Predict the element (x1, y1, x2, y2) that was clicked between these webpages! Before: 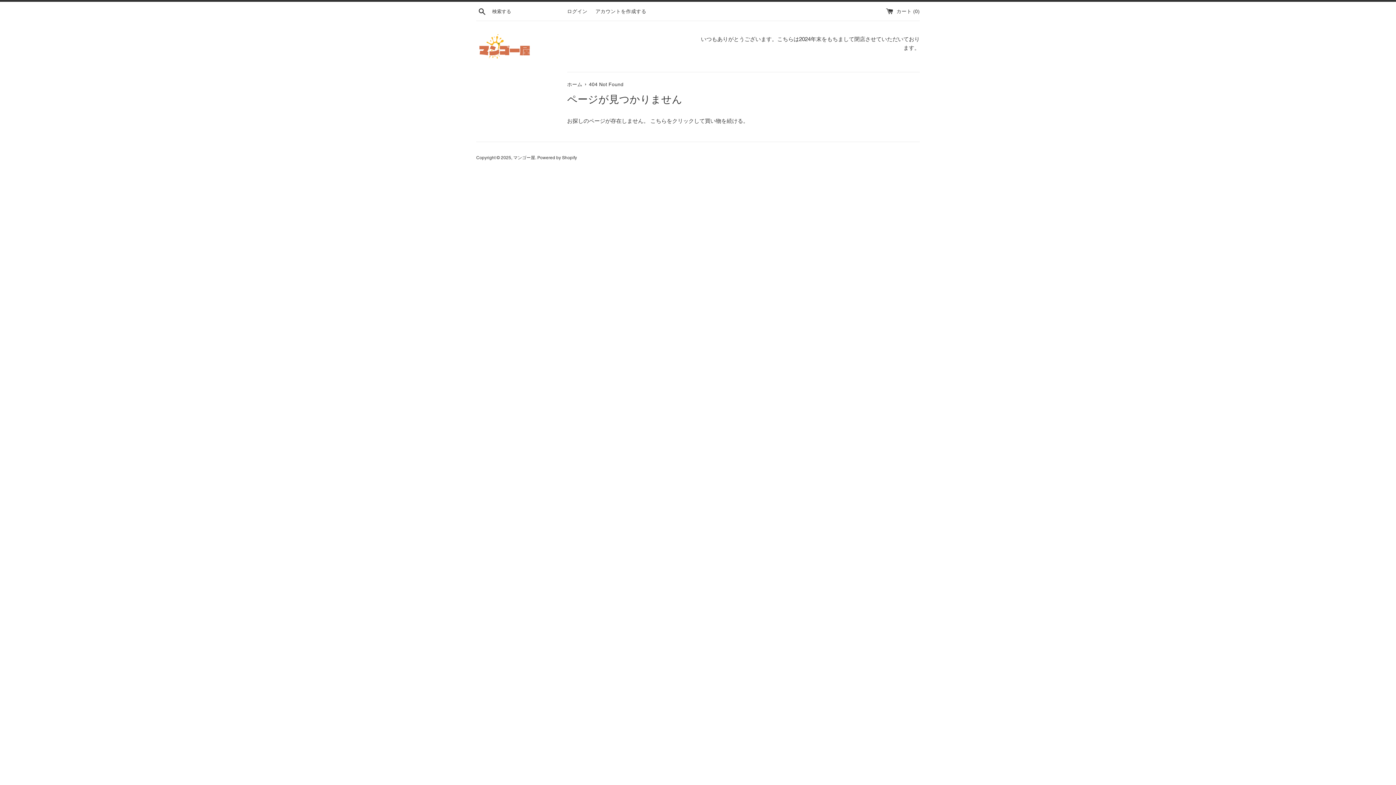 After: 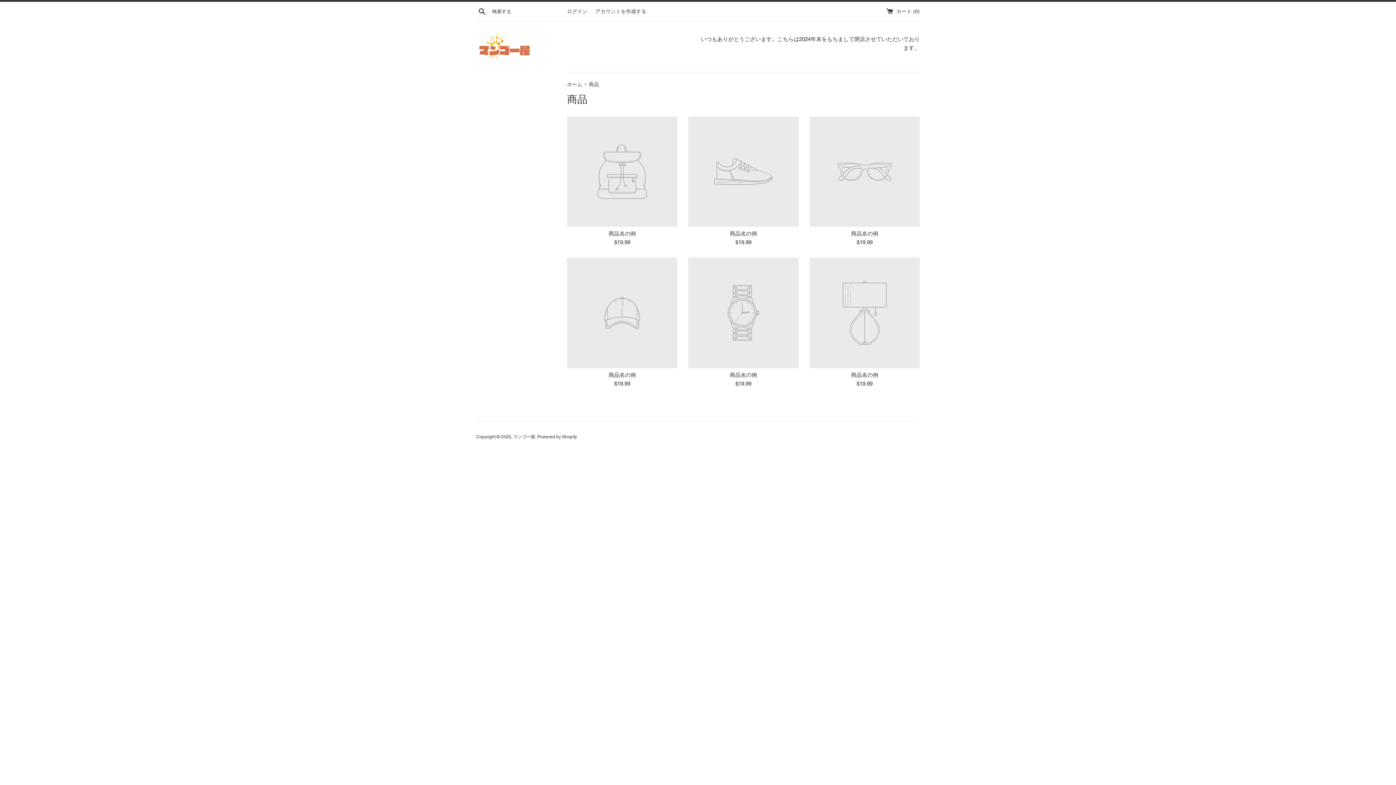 Action: label: こちらをクリックして bbox: (650, 117, 705, 124)